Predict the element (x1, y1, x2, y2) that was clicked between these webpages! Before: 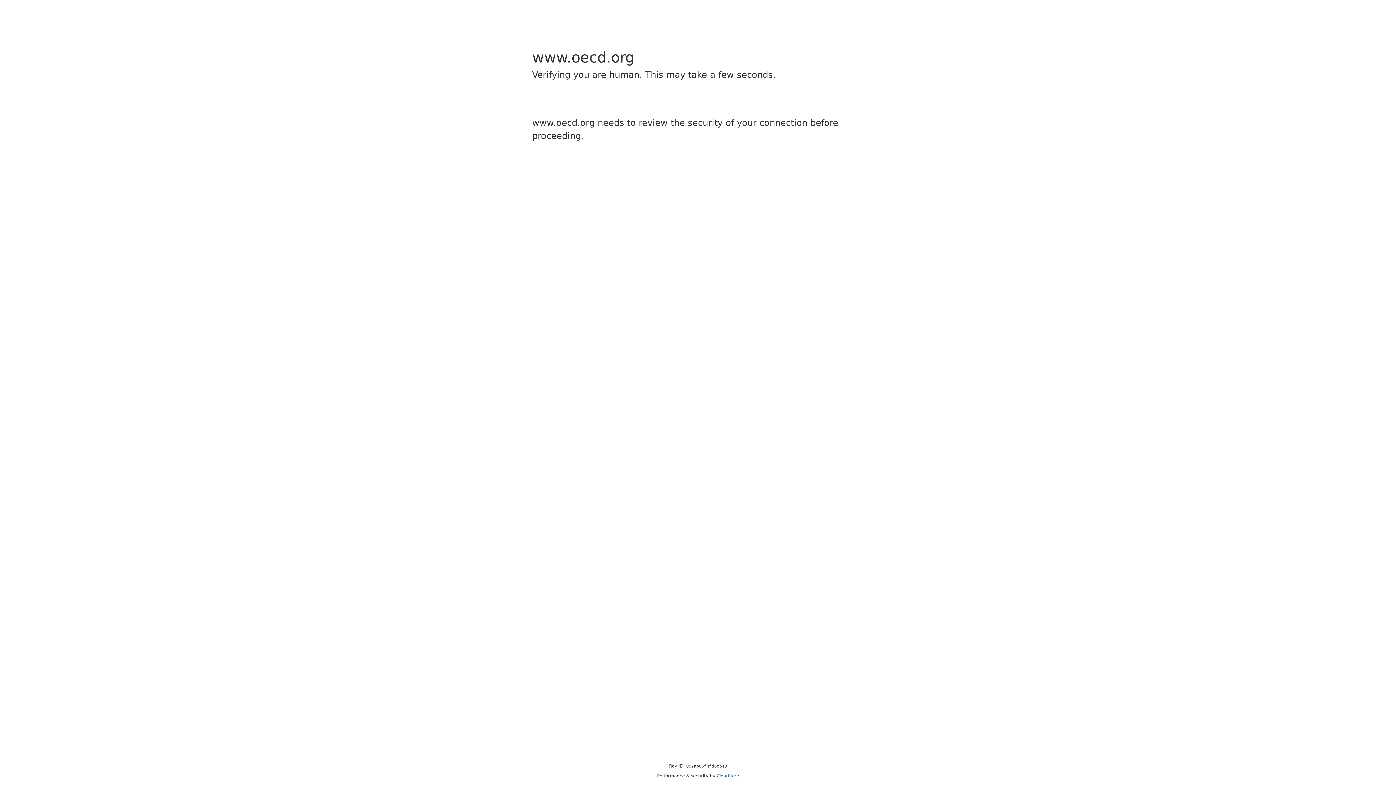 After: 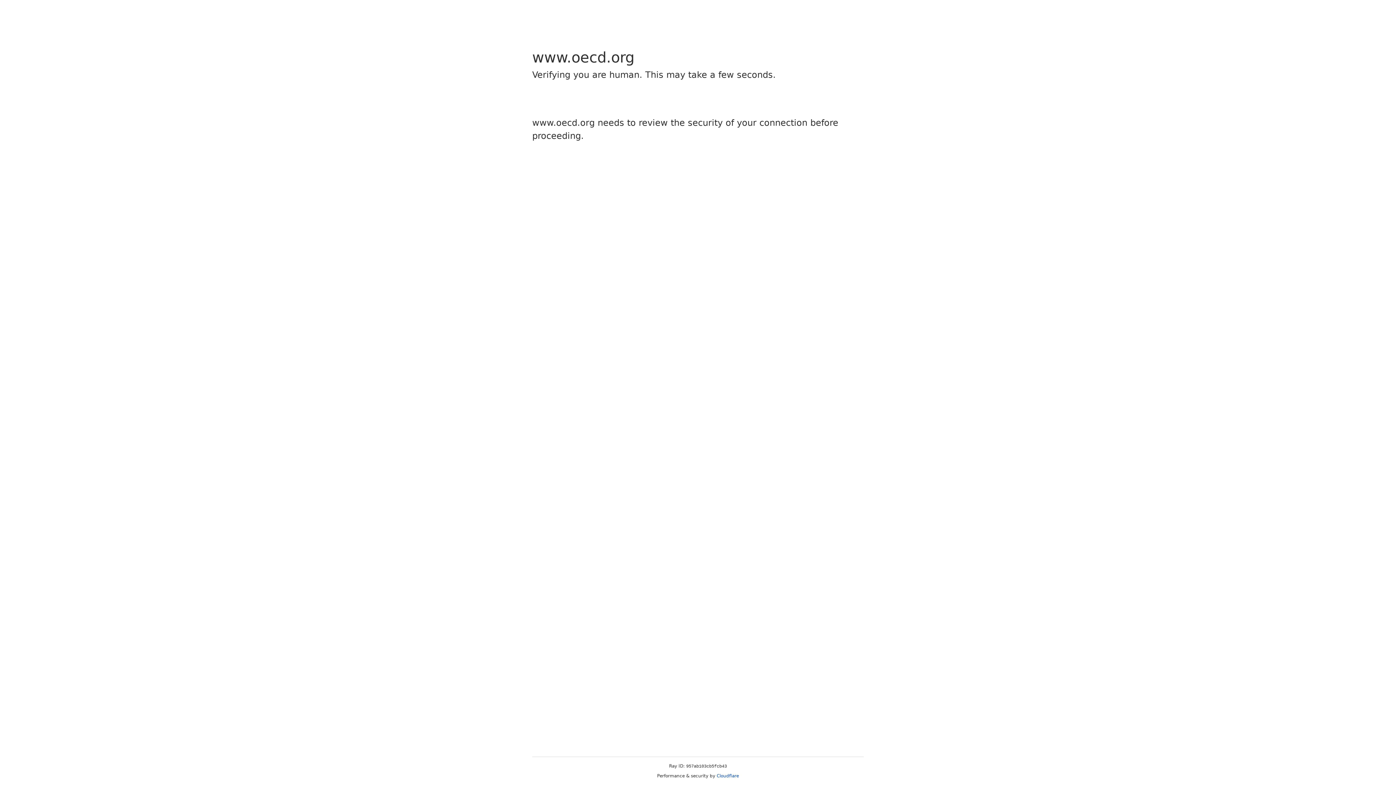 Action: bbox: (716, 773, 739, 778) label: Cloudflare